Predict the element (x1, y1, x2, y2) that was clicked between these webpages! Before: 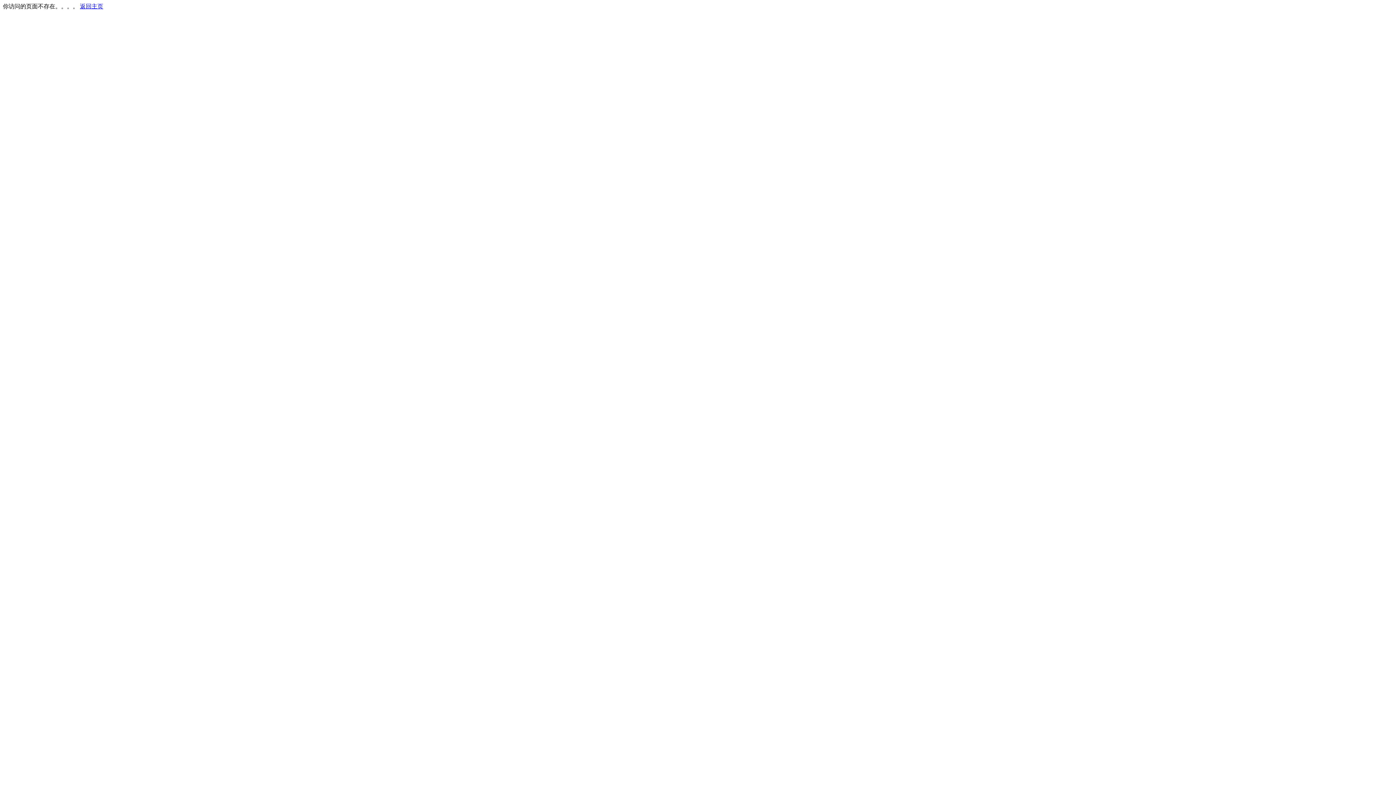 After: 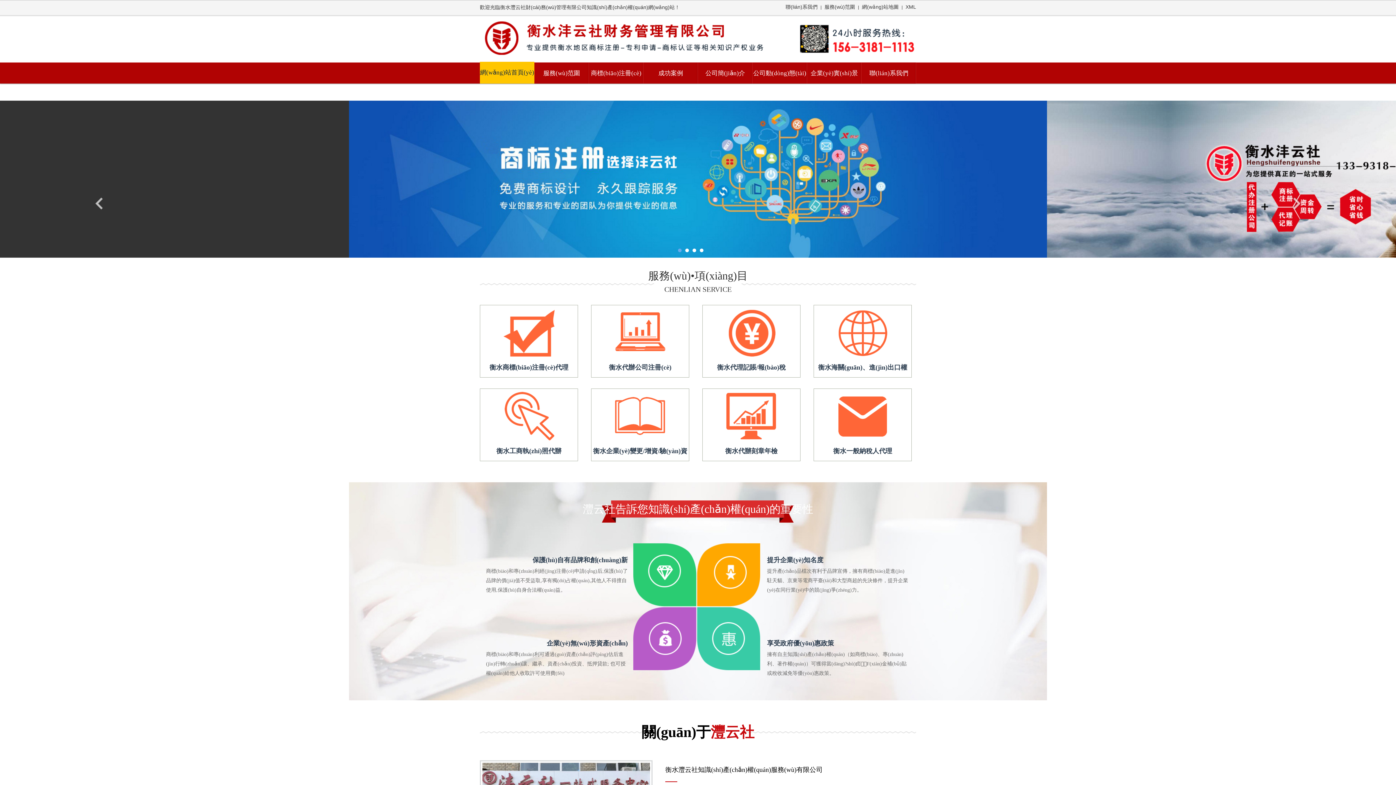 Action: label: 返回主页 bbox: (80, 3, 103, 9)